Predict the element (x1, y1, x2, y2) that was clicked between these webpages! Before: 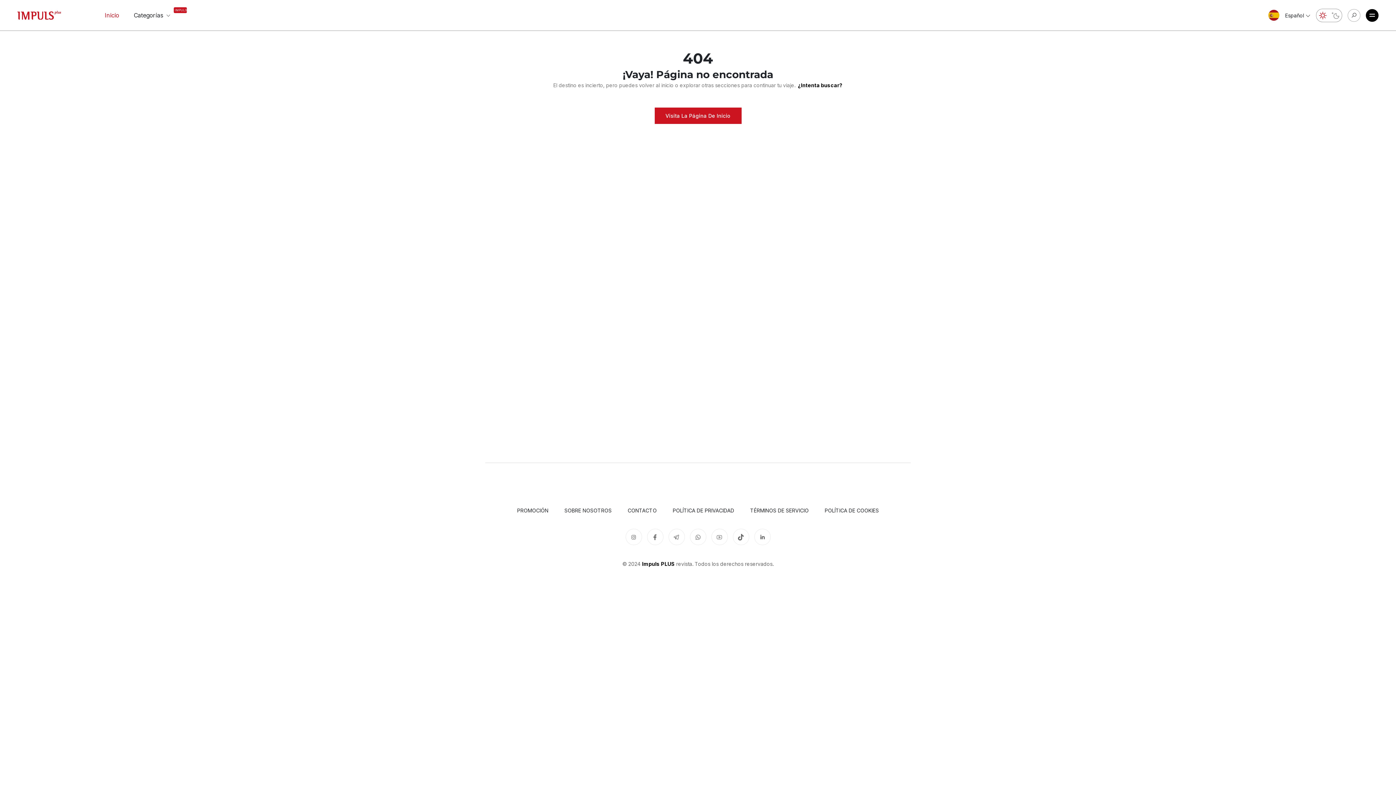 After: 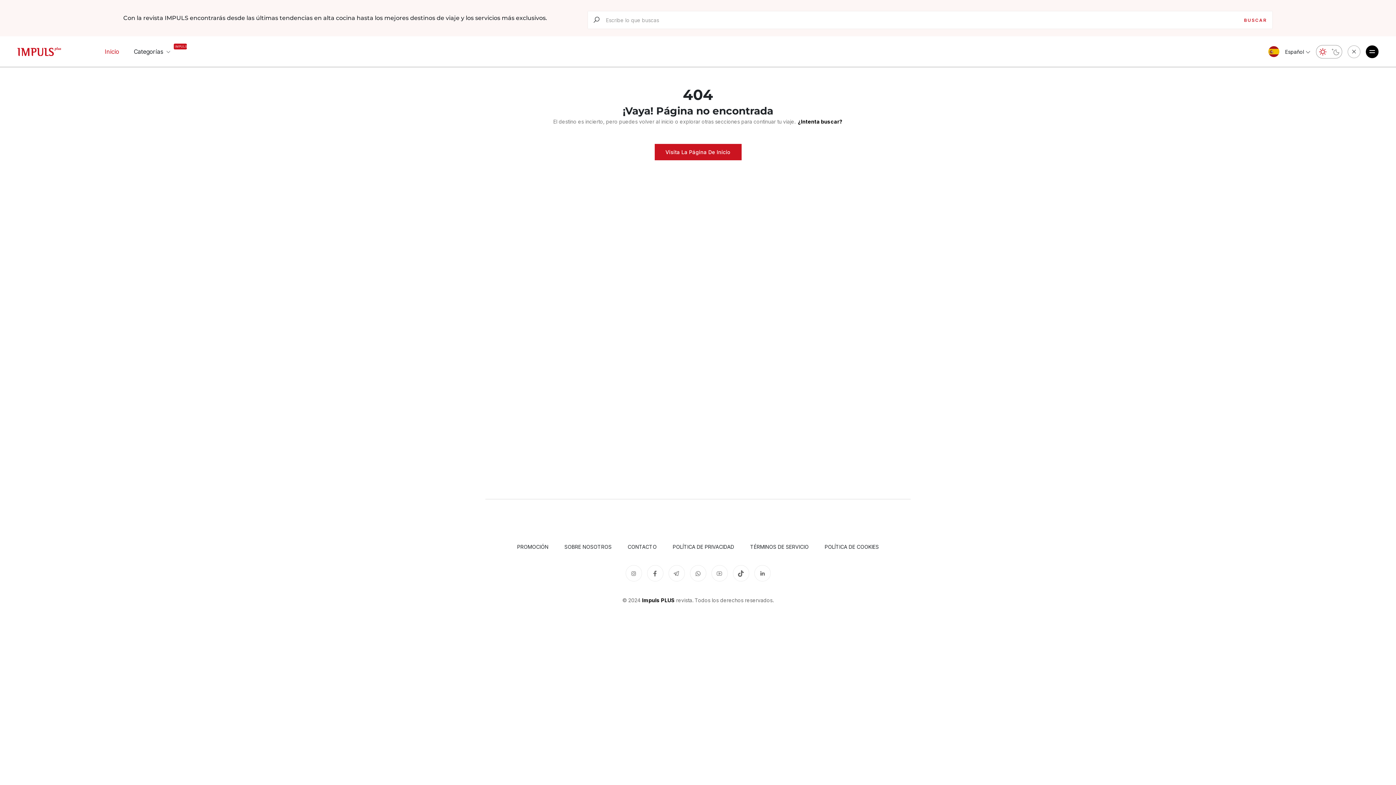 Action: bbox: (1348, 8, 1360, 21)